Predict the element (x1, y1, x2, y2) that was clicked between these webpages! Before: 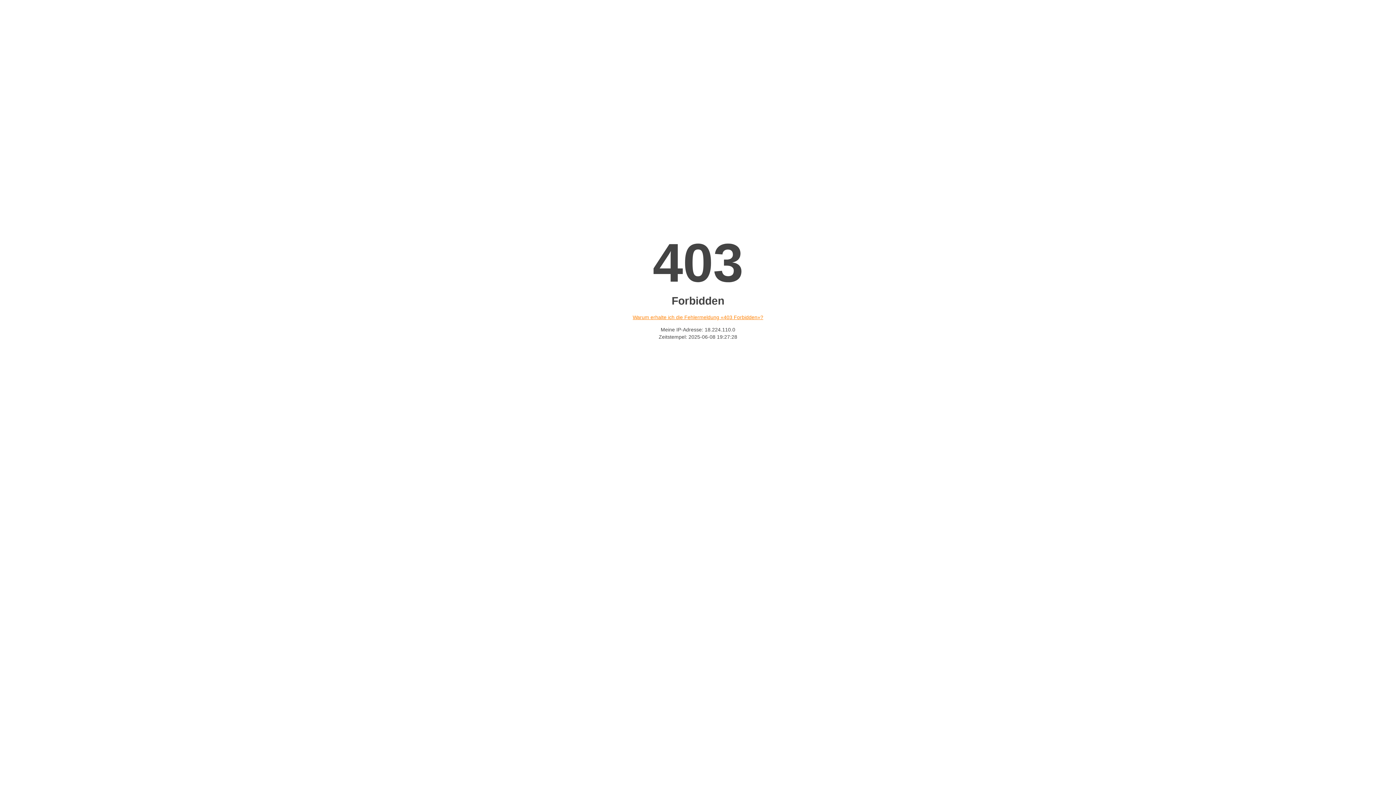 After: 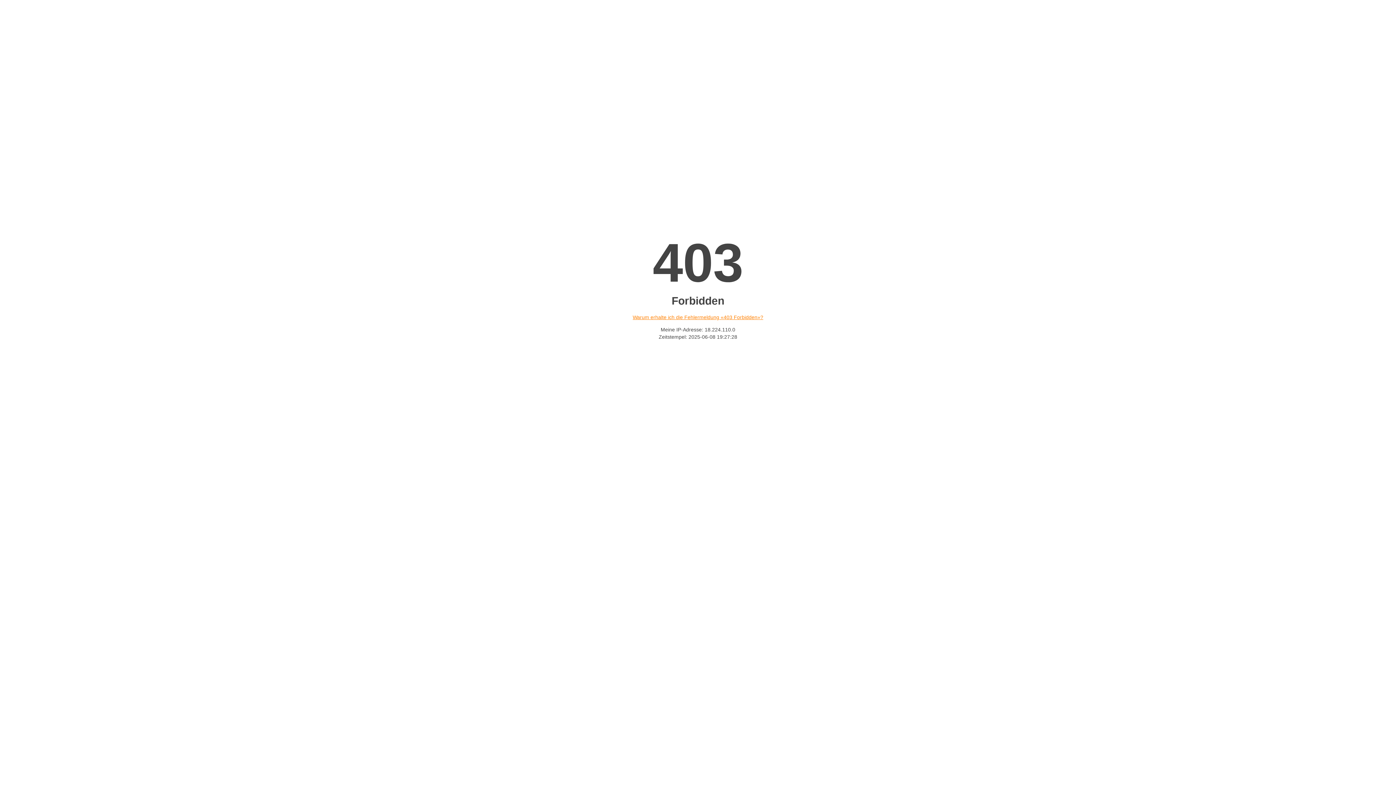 Action: bbox: (632, 314, 763, 320) label: Warum erhalte ich die Fehlermeldung «403 Forbidden»?